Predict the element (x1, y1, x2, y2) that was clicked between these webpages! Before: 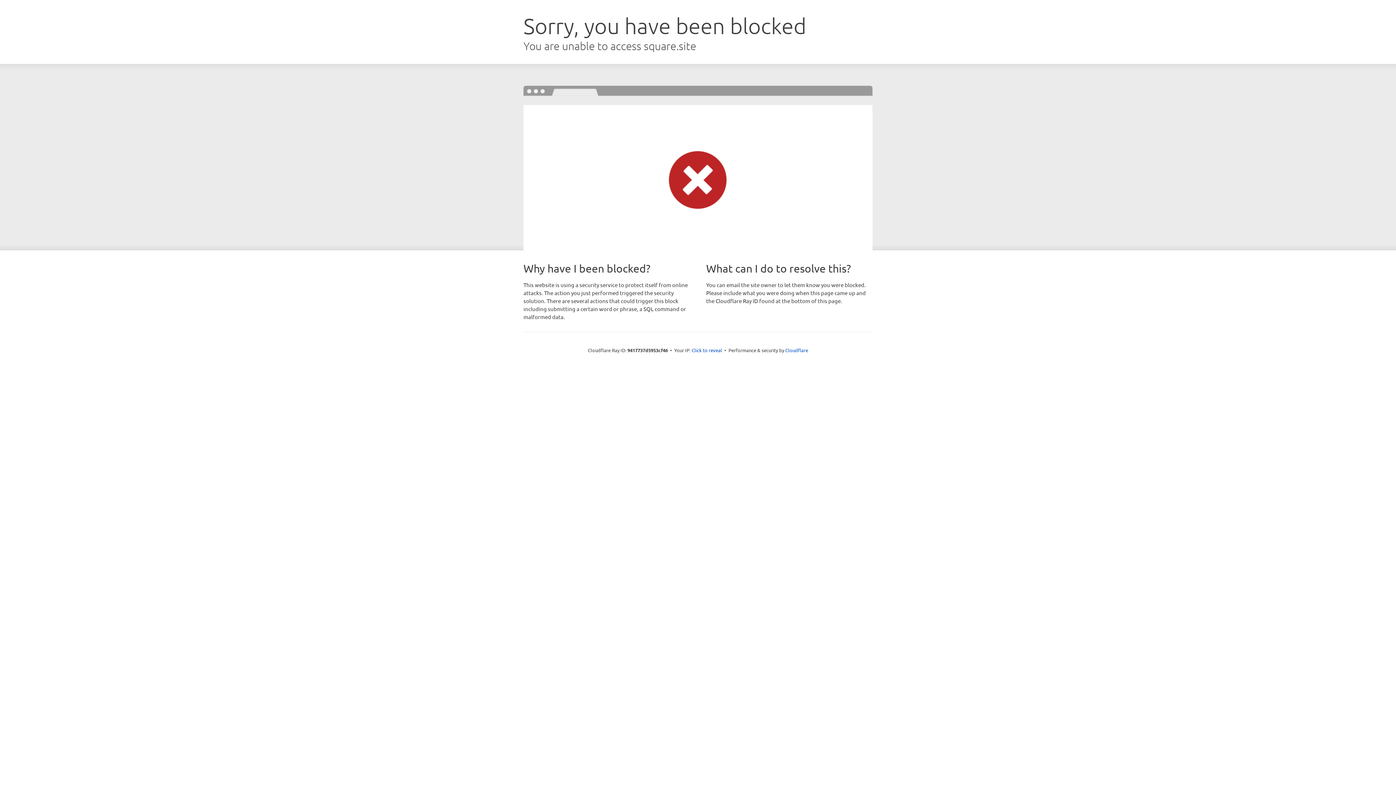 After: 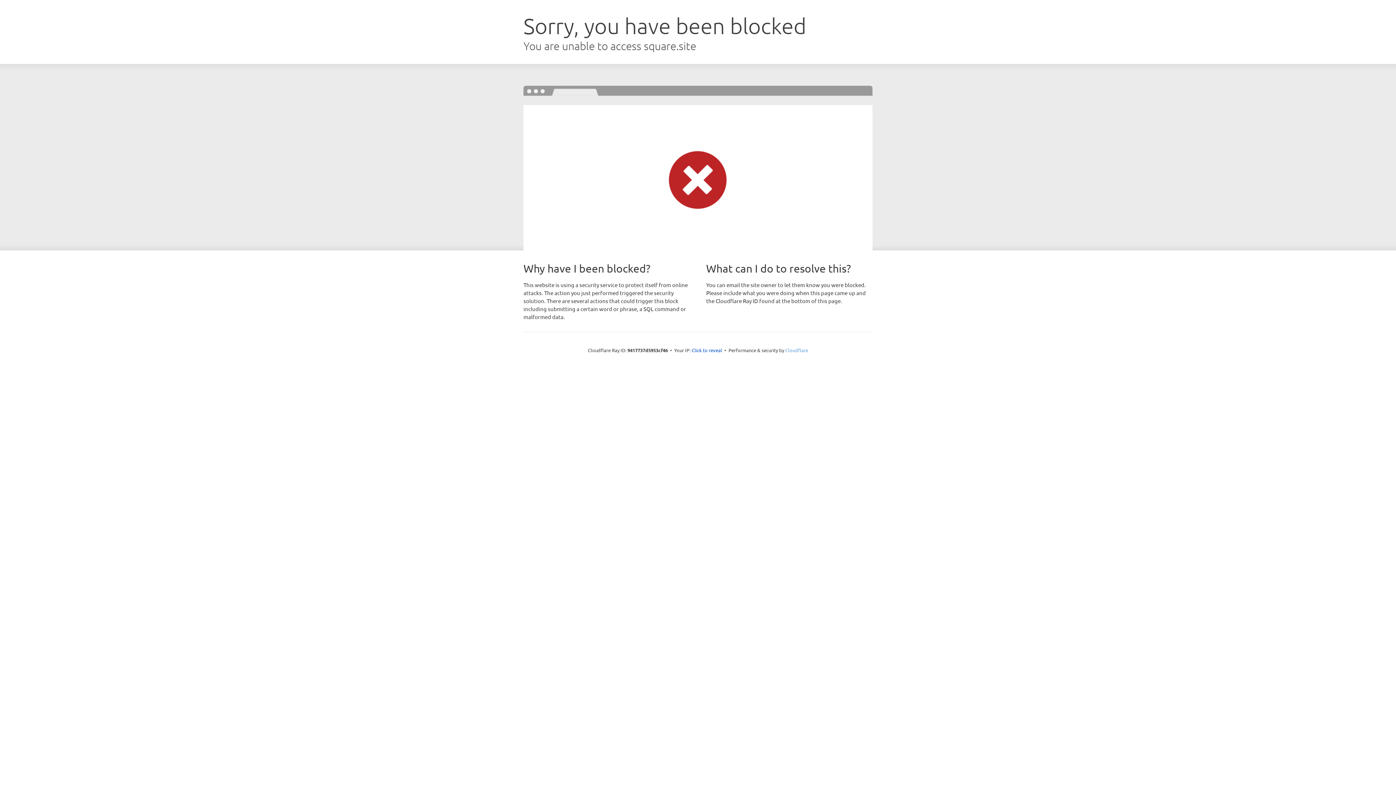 Action: bbox: (785, 347, 808, 353) label: Cloudflare